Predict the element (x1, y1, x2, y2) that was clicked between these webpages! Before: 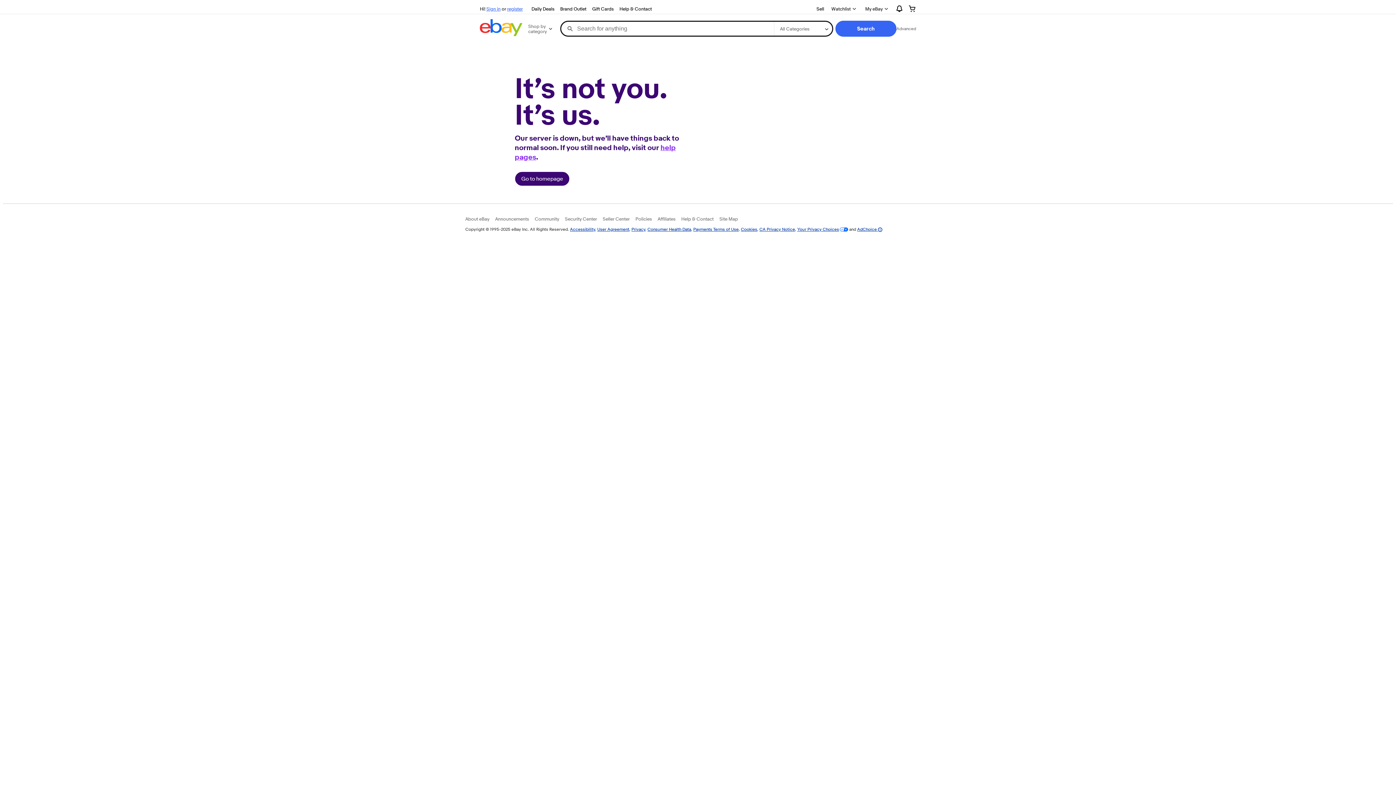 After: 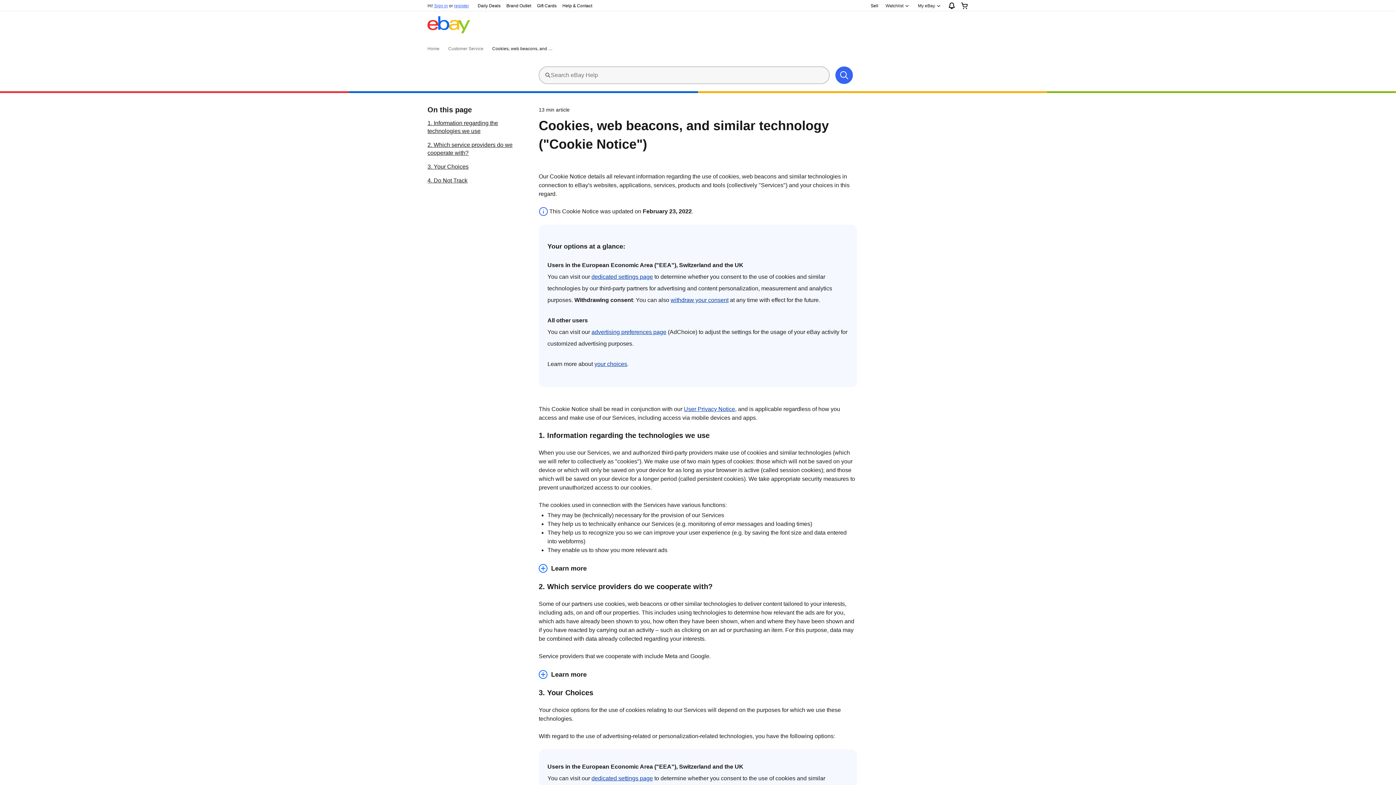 Action: bbox: (741, 226, 757, 232) label: Cookies